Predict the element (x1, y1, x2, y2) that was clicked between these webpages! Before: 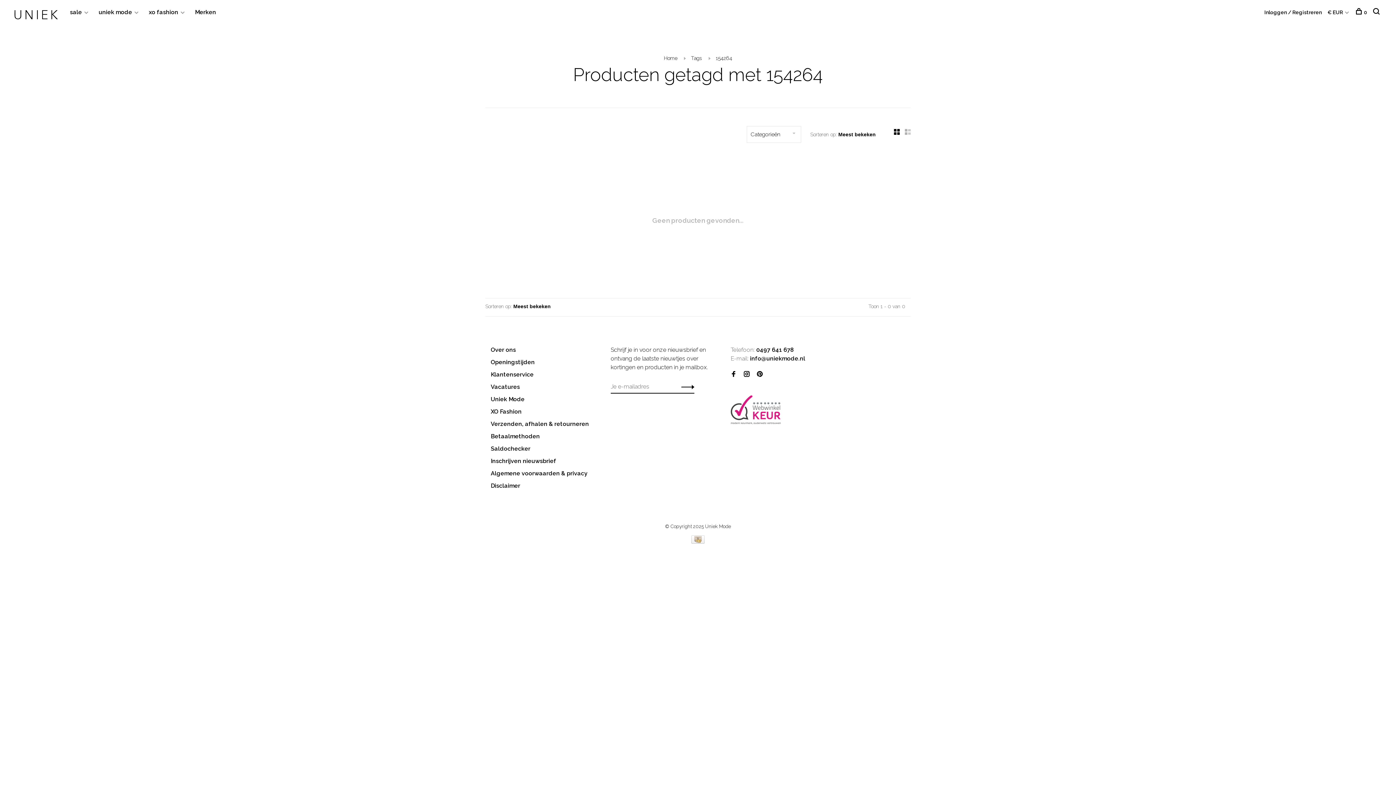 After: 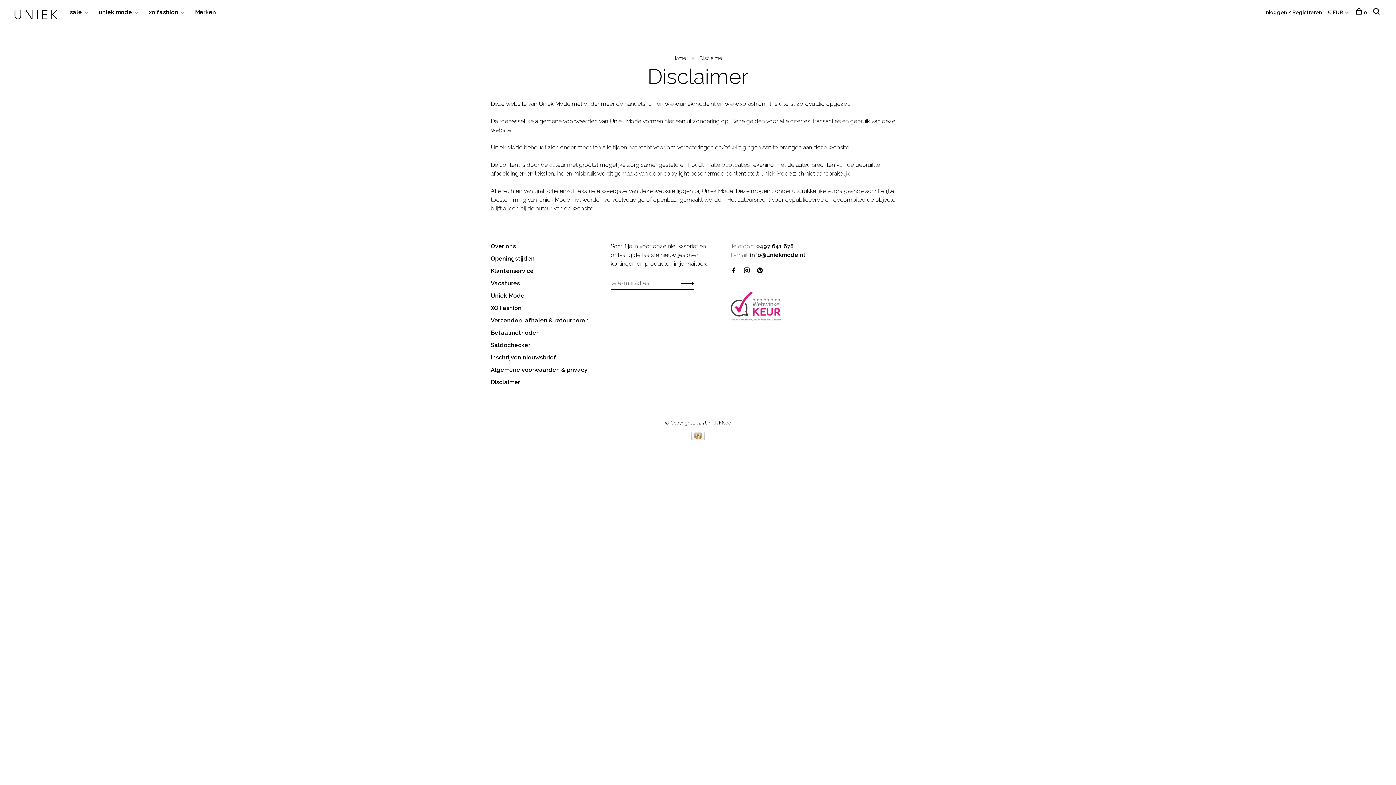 Action: bbox: (490, 482, 520, 489) label: Disclaimer